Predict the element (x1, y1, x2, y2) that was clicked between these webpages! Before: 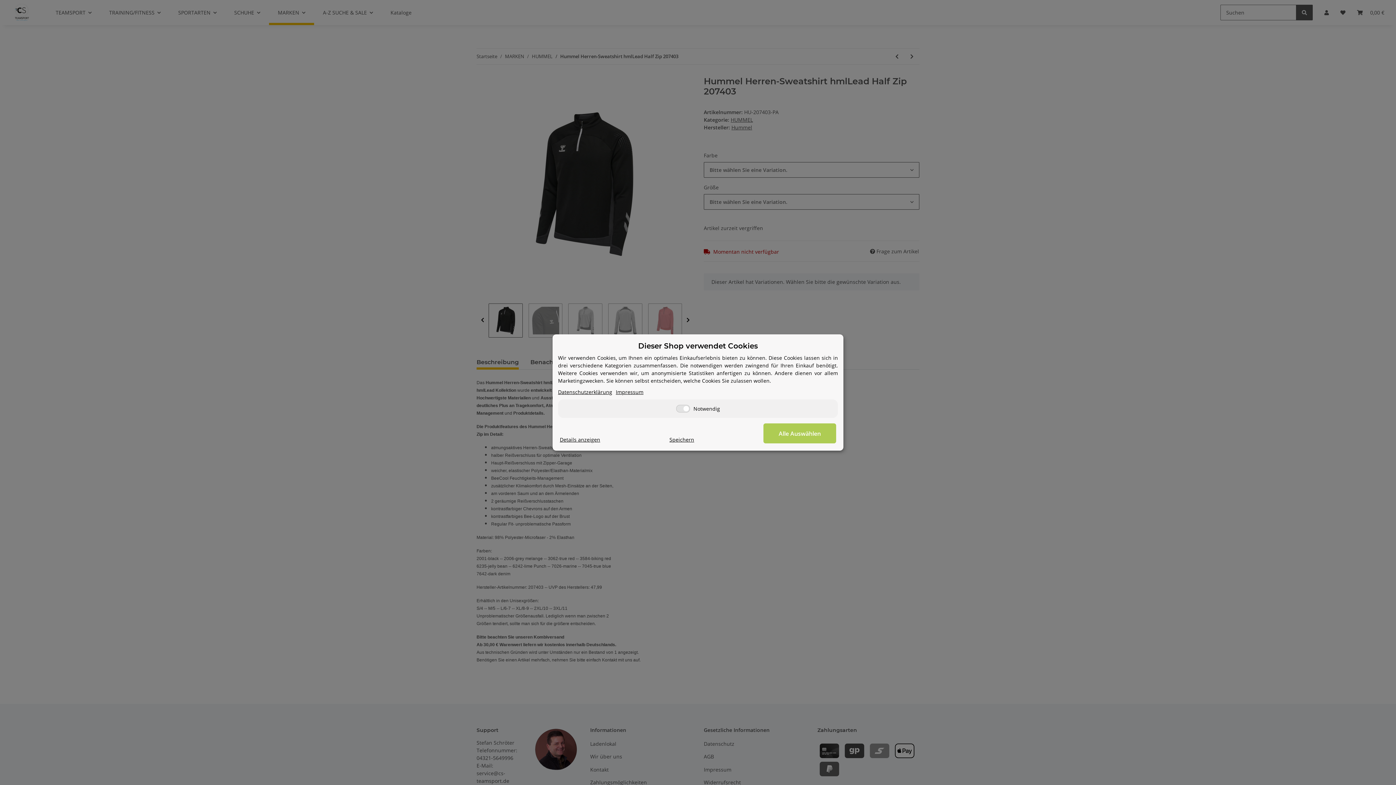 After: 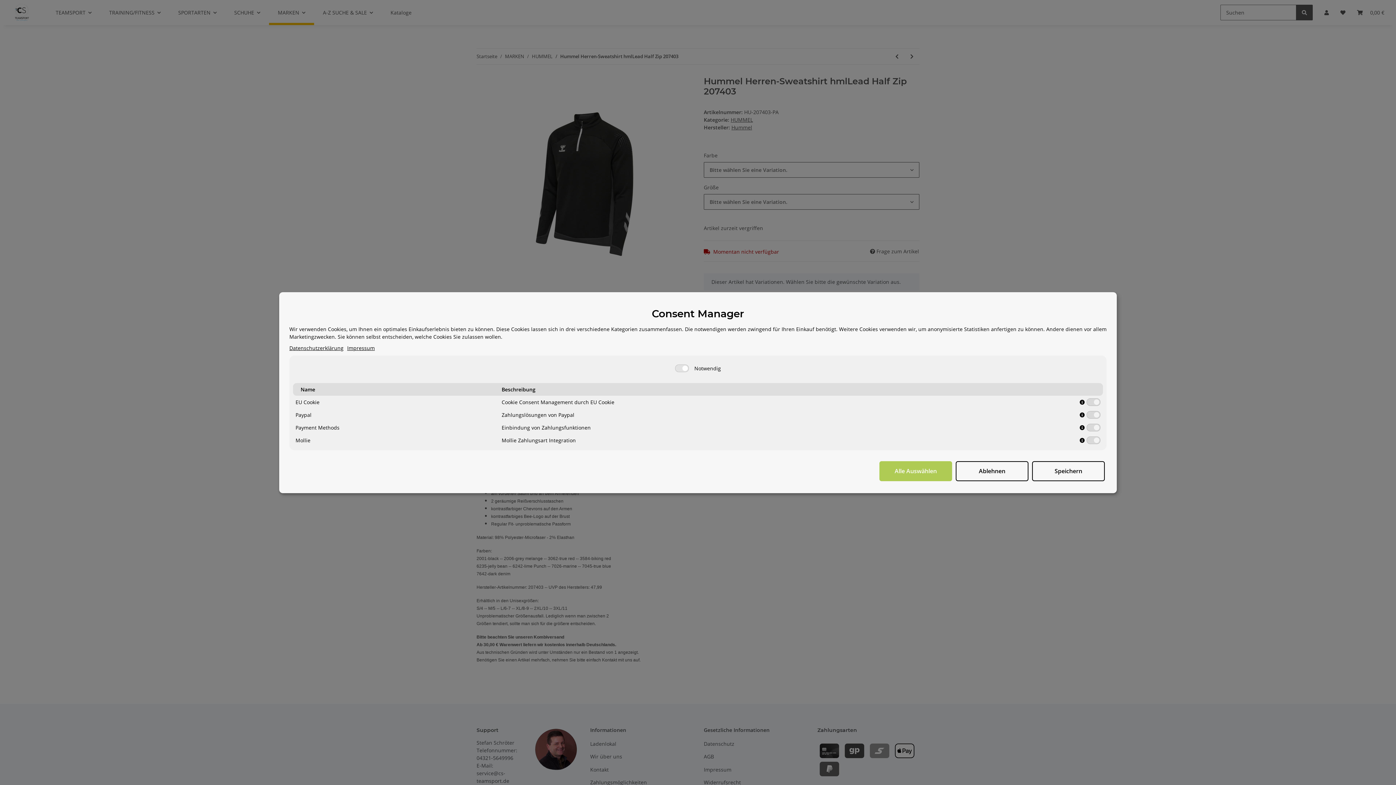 Action: bbox: (560, 436, 600, 443) label: Details anzeigen